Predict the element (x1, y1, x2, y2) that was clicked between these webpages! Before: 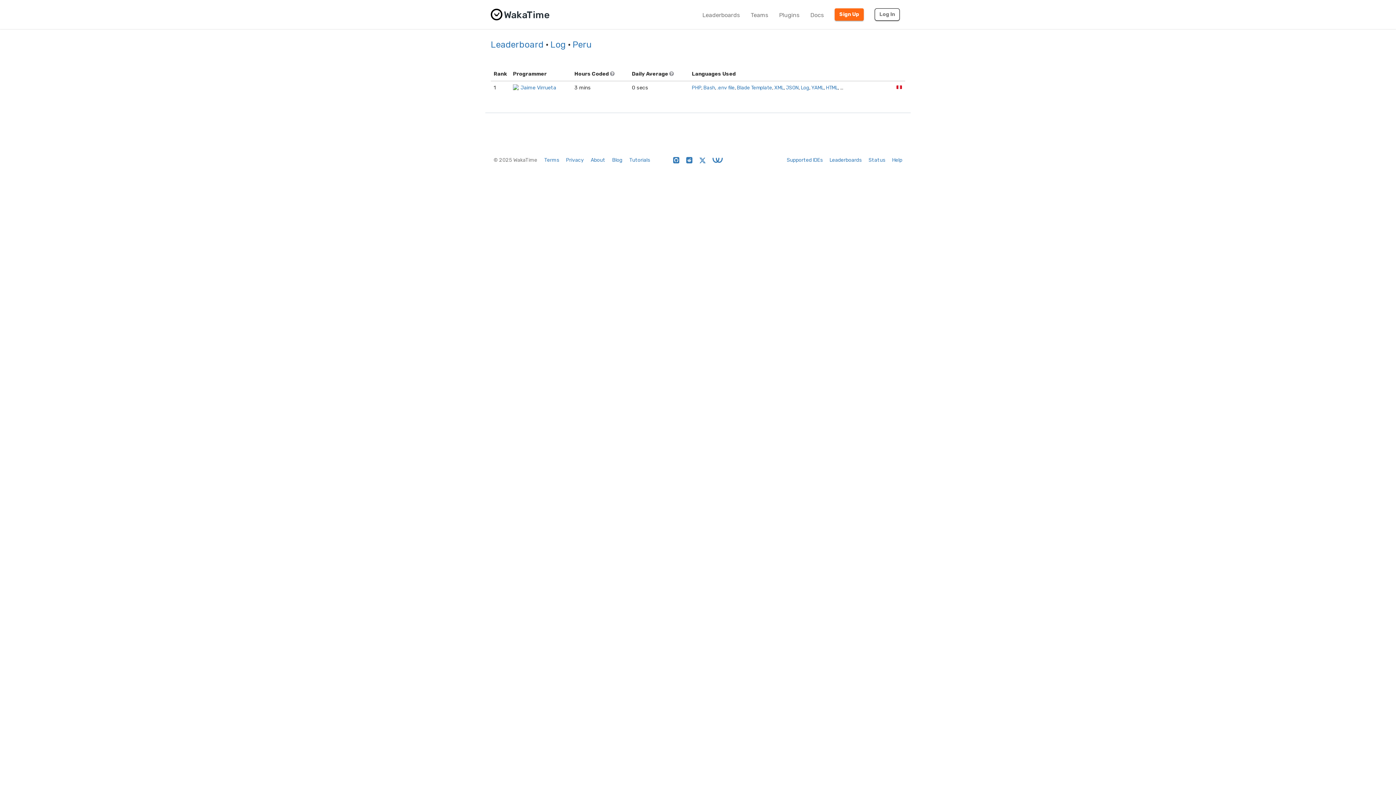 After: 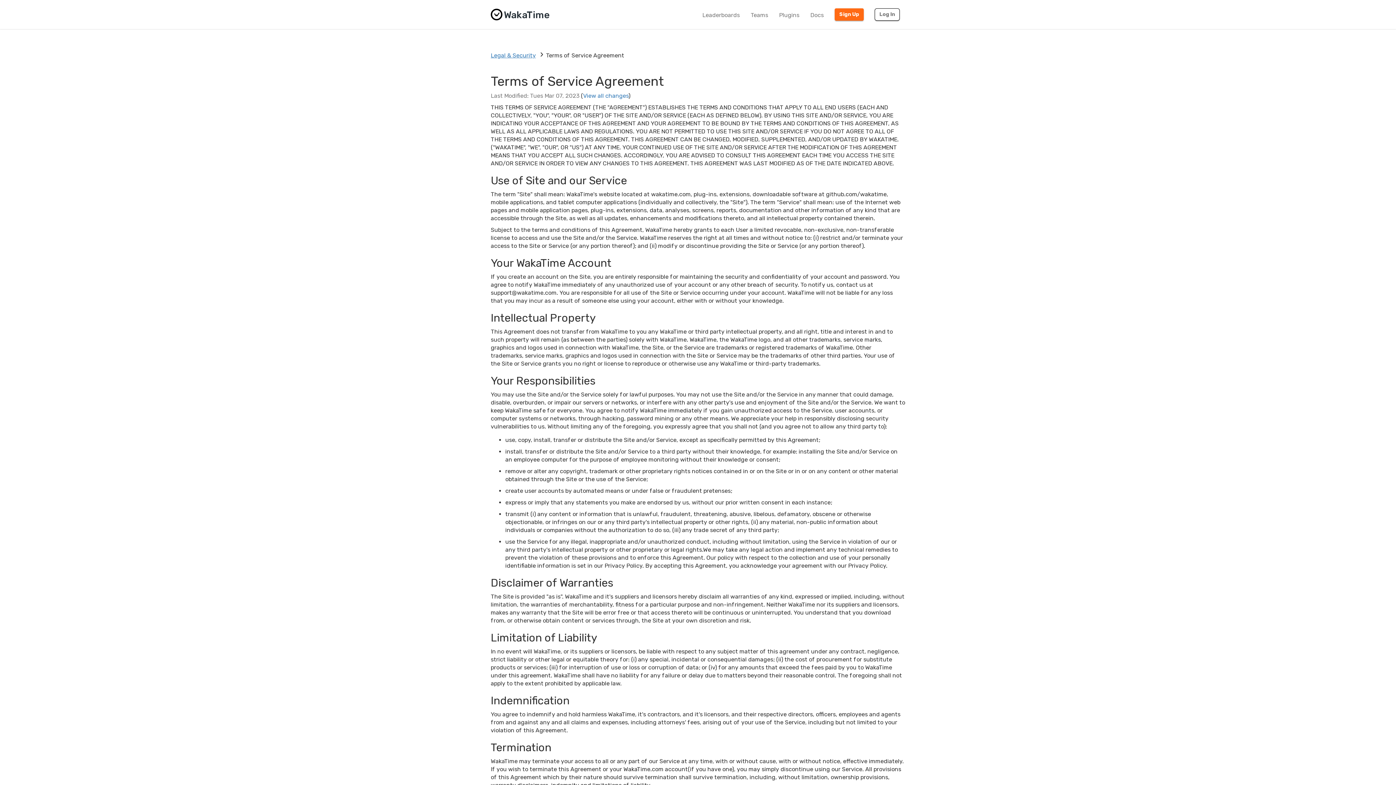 Action: bbox: (544, 157, 559, 163) label: Terms